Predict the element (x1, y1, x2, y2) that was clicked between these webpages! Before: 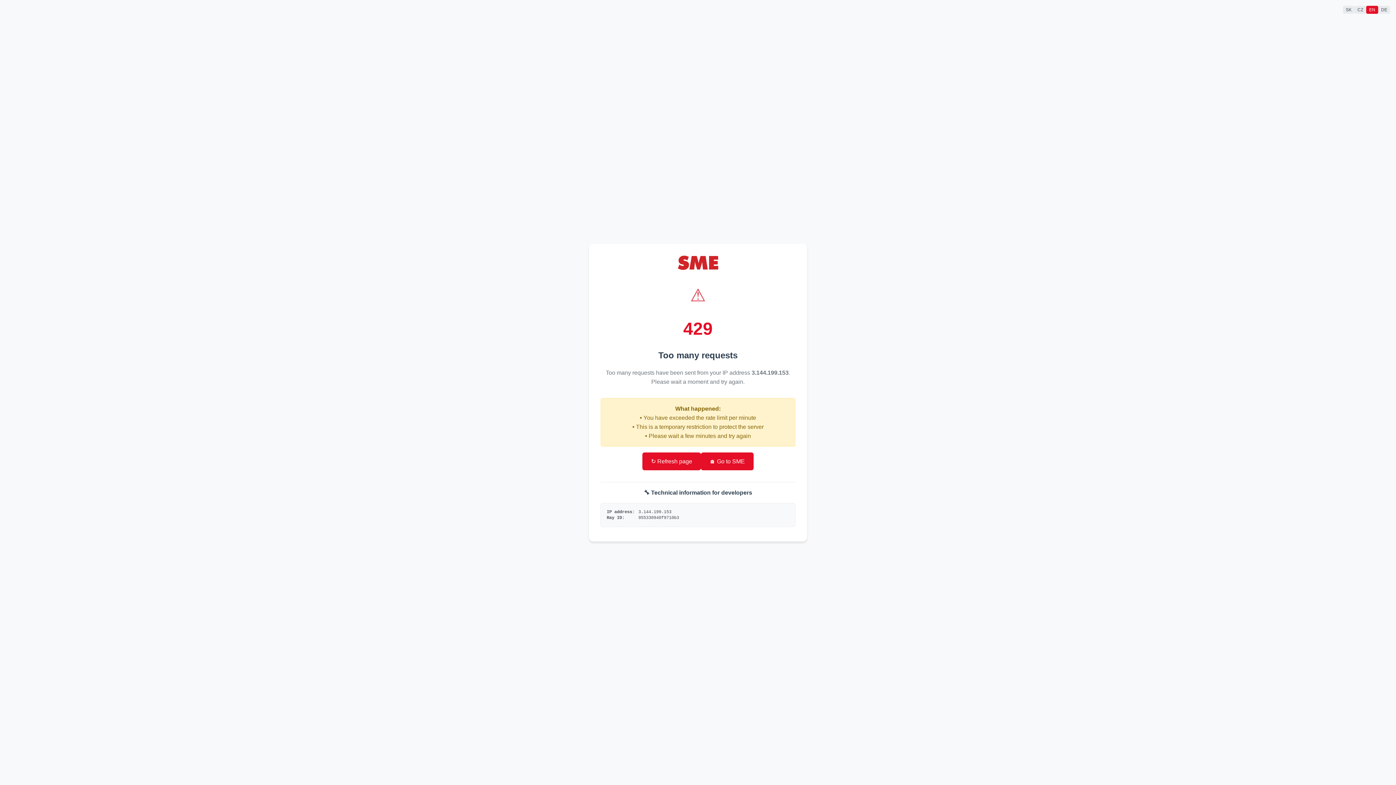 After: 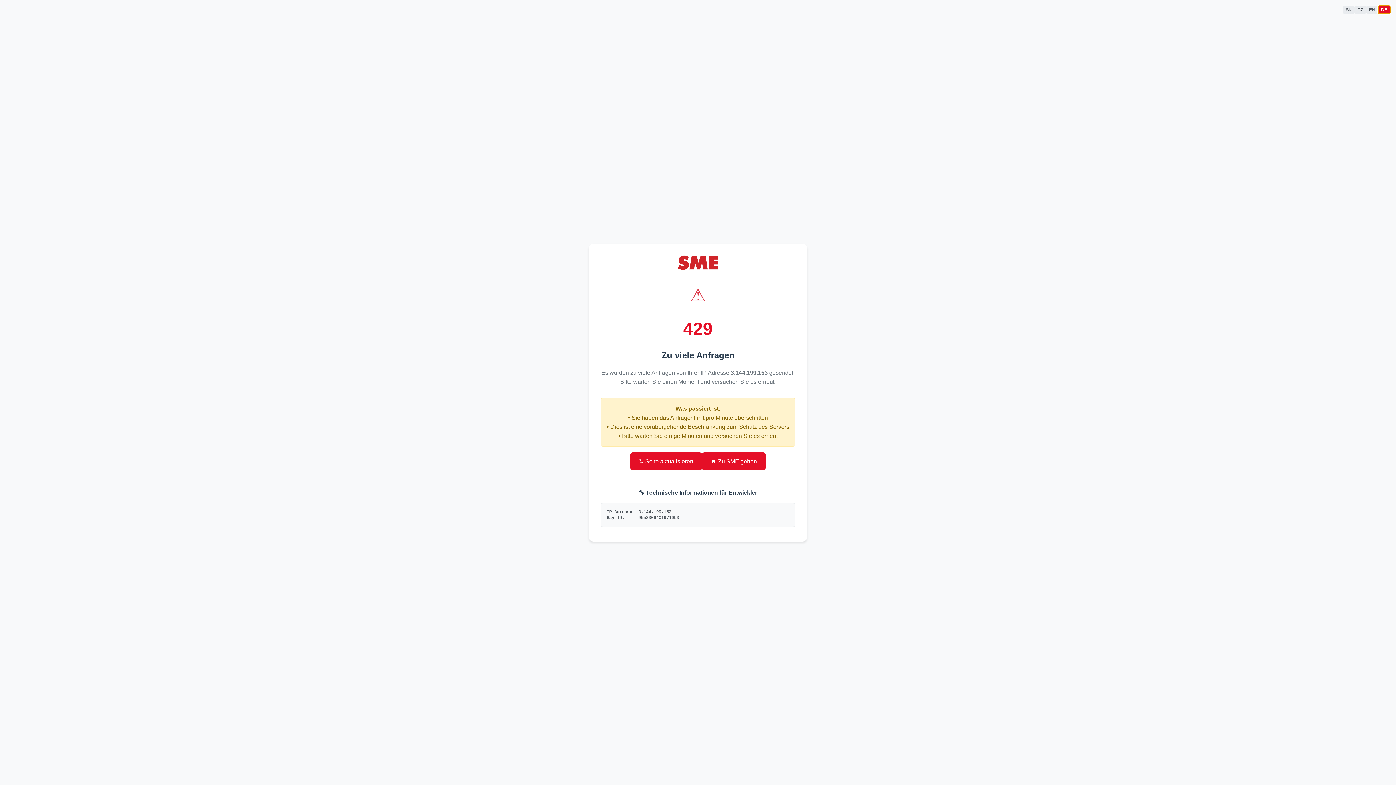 Action: bbox: (1378, 5, 1390, 13) label: DE